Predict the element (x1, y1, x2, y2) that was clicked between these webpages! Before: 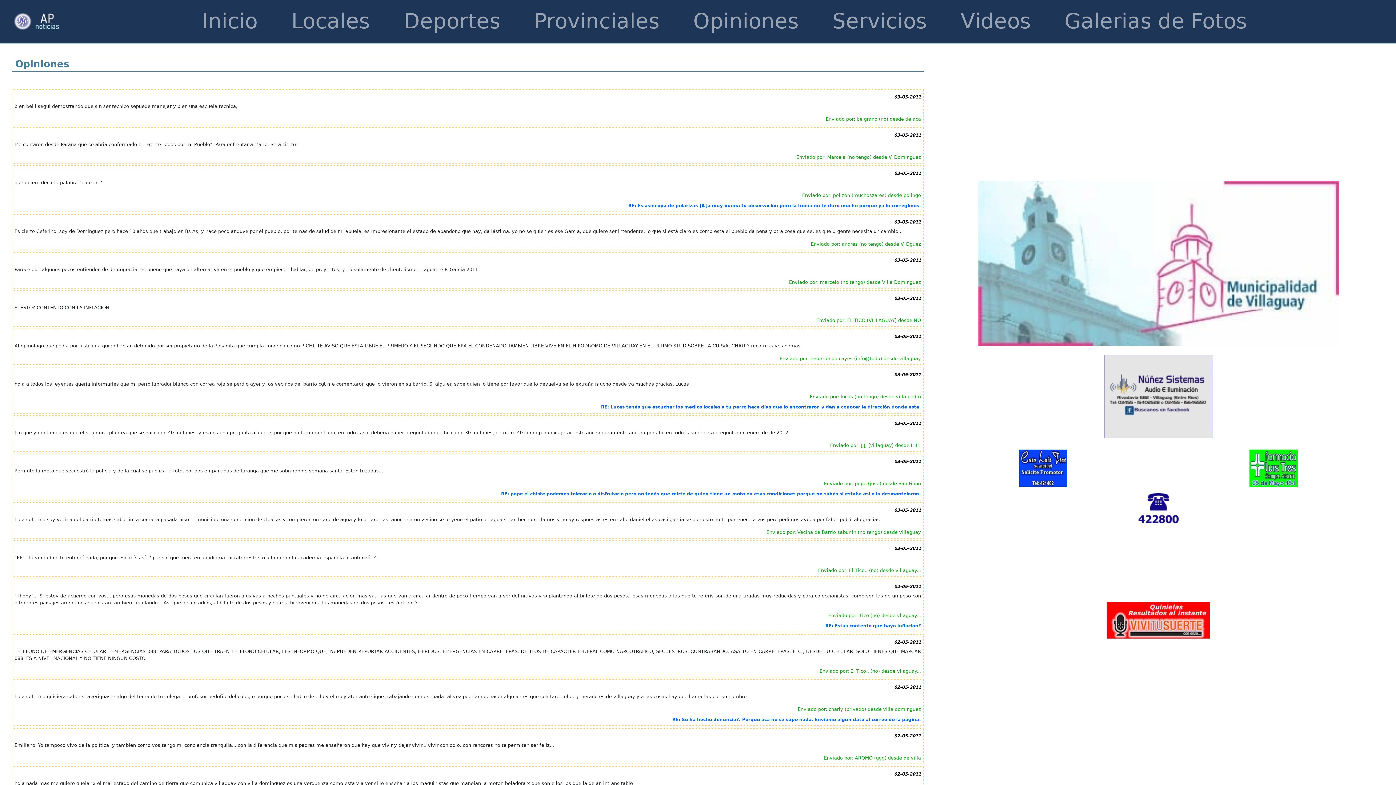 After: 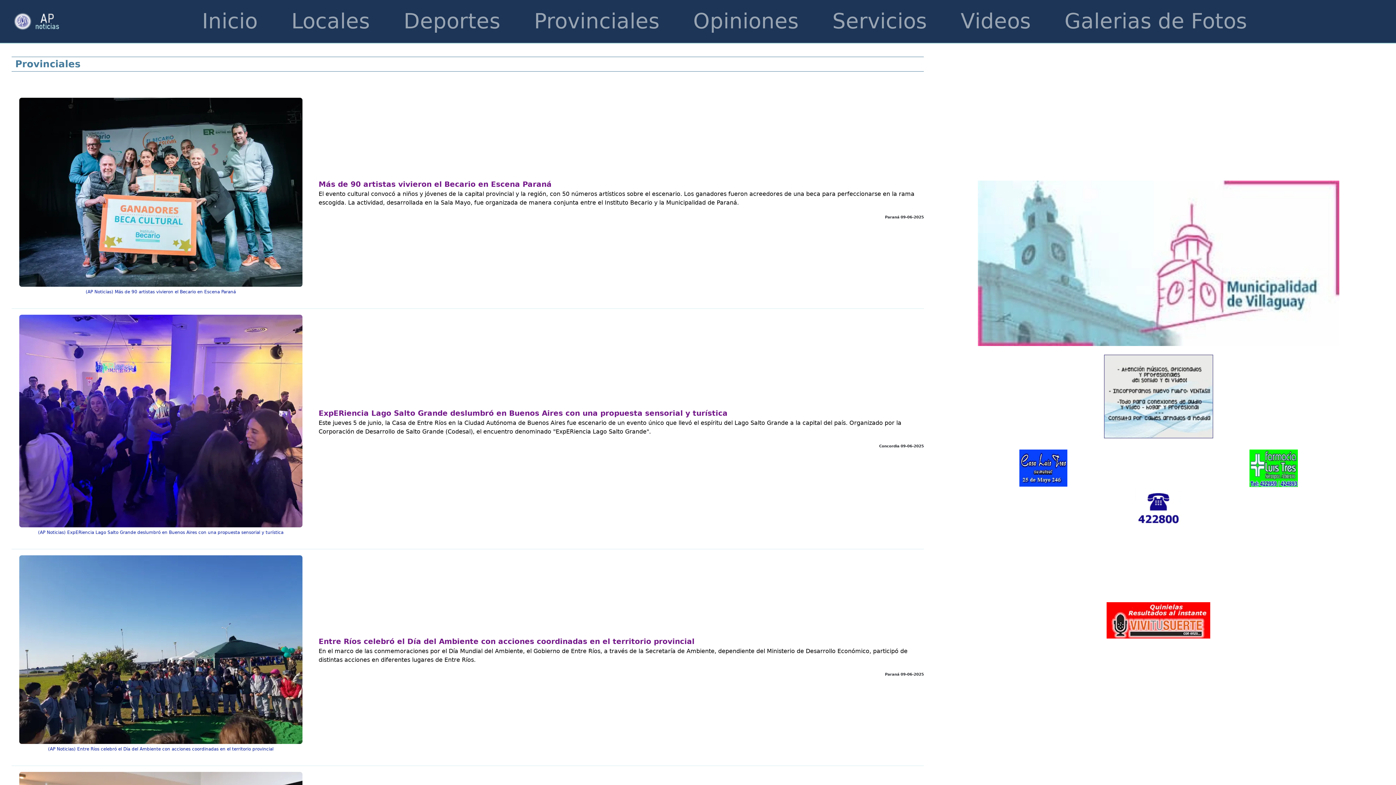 Action: bbox: (531, 2, 662, 40) label: Provinciales